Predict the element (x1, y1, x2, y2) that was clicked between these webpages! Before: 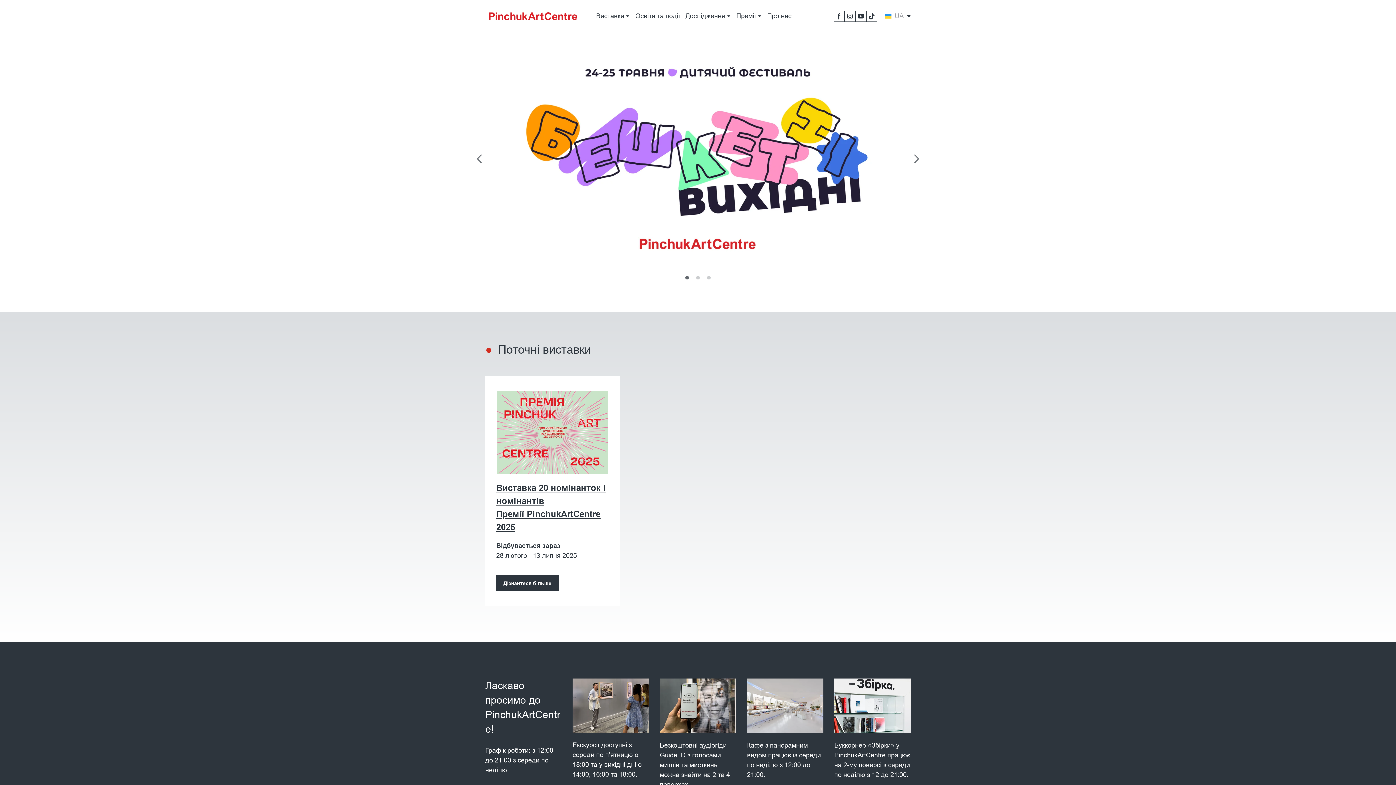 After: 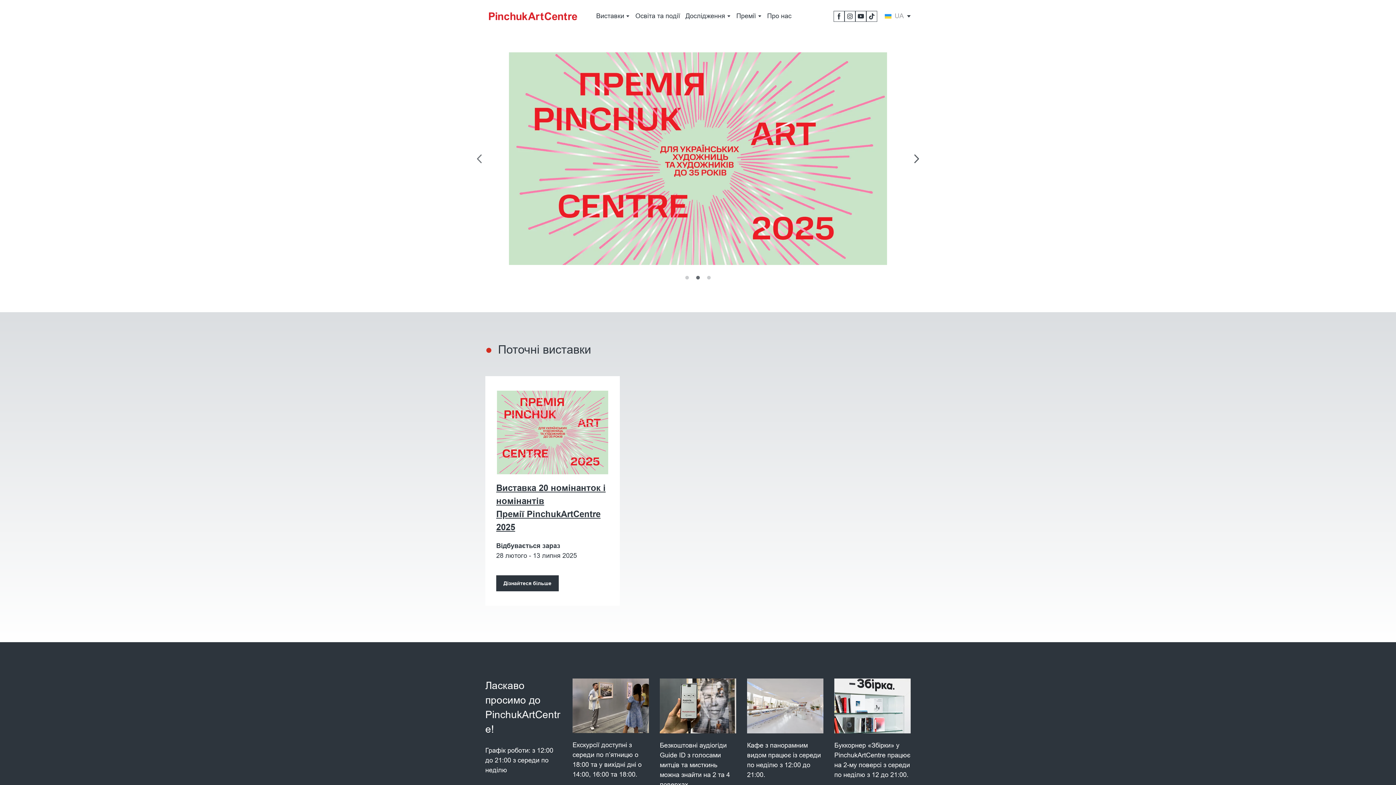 Action: bbox: (910, 153, 921, 164)